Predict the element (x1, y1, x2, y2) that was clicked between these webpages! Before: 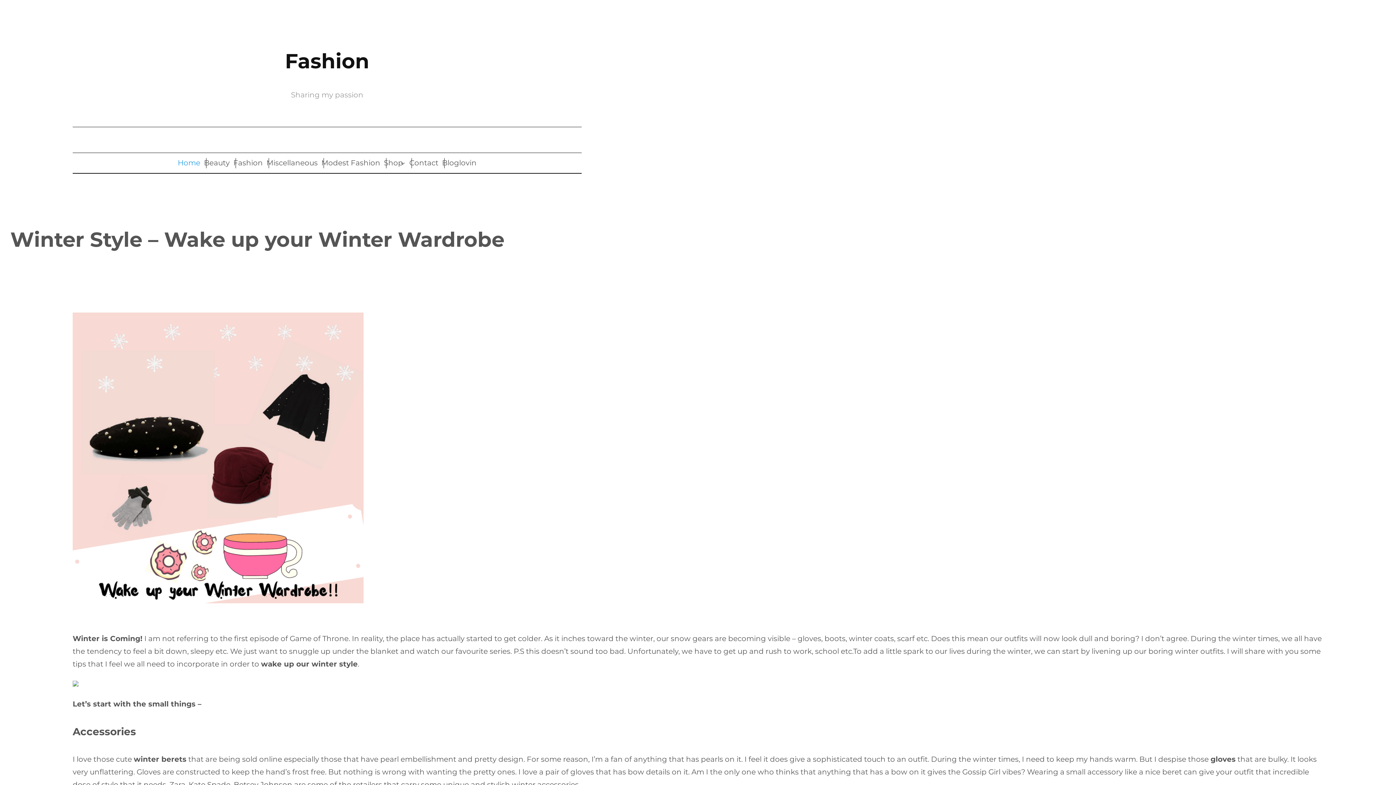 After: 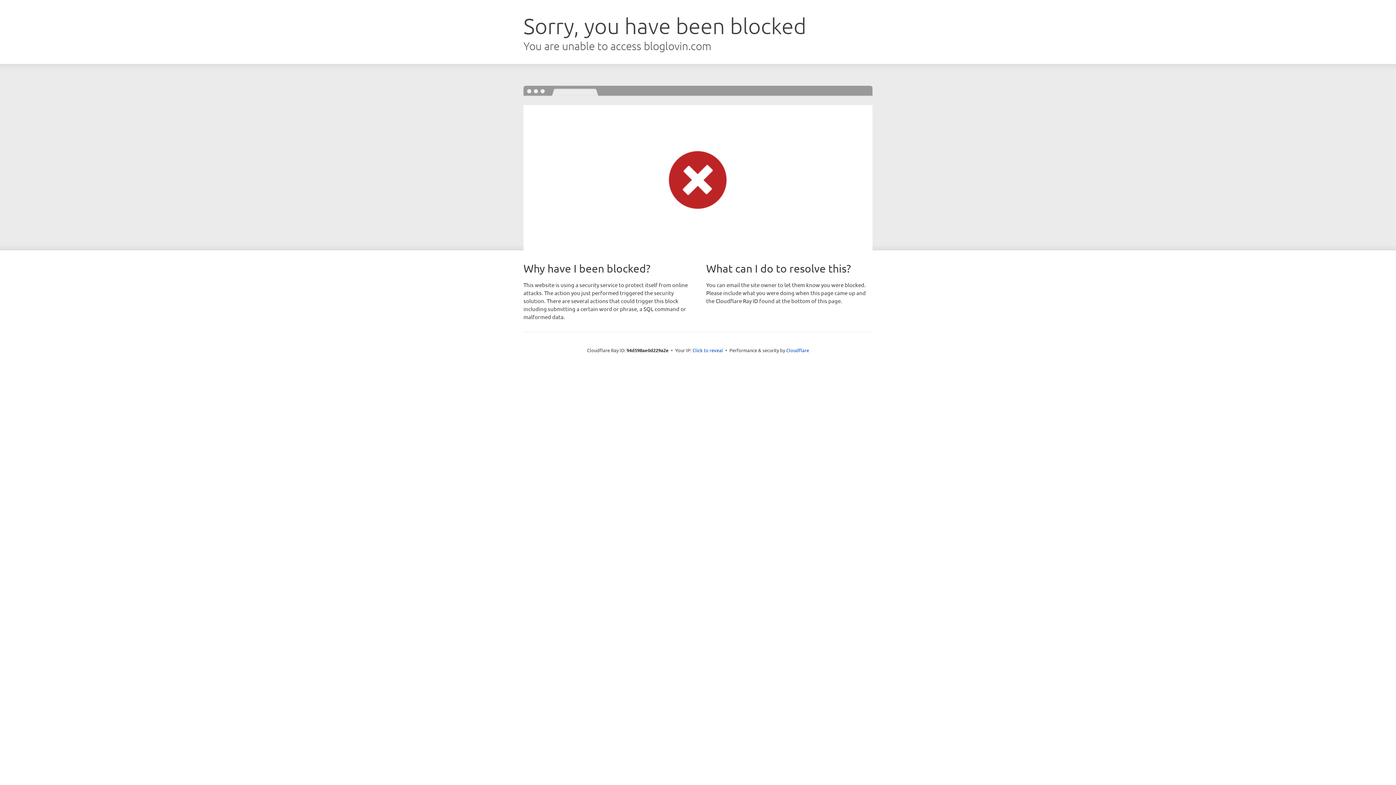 Action: bbox: (440, 153, 478, 173) label: Bloglovin